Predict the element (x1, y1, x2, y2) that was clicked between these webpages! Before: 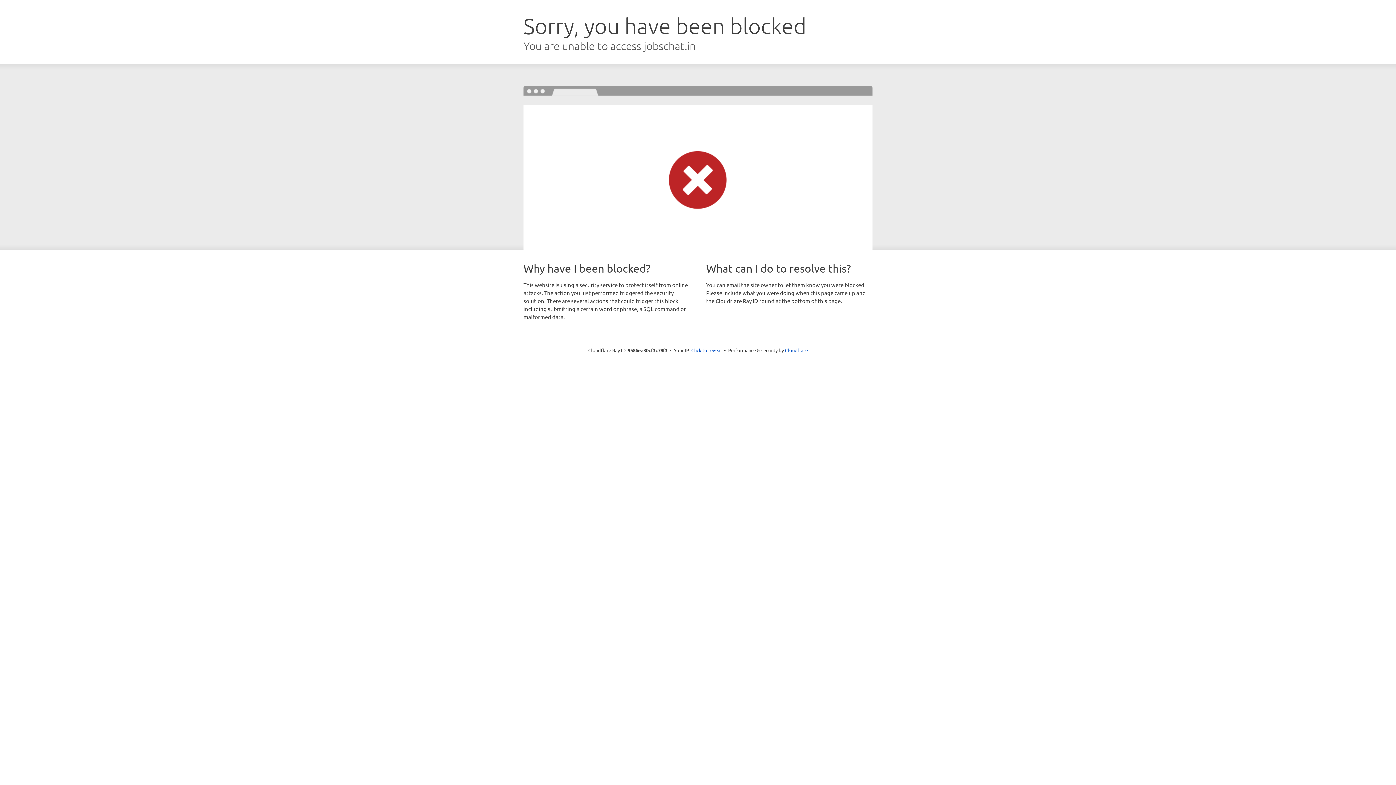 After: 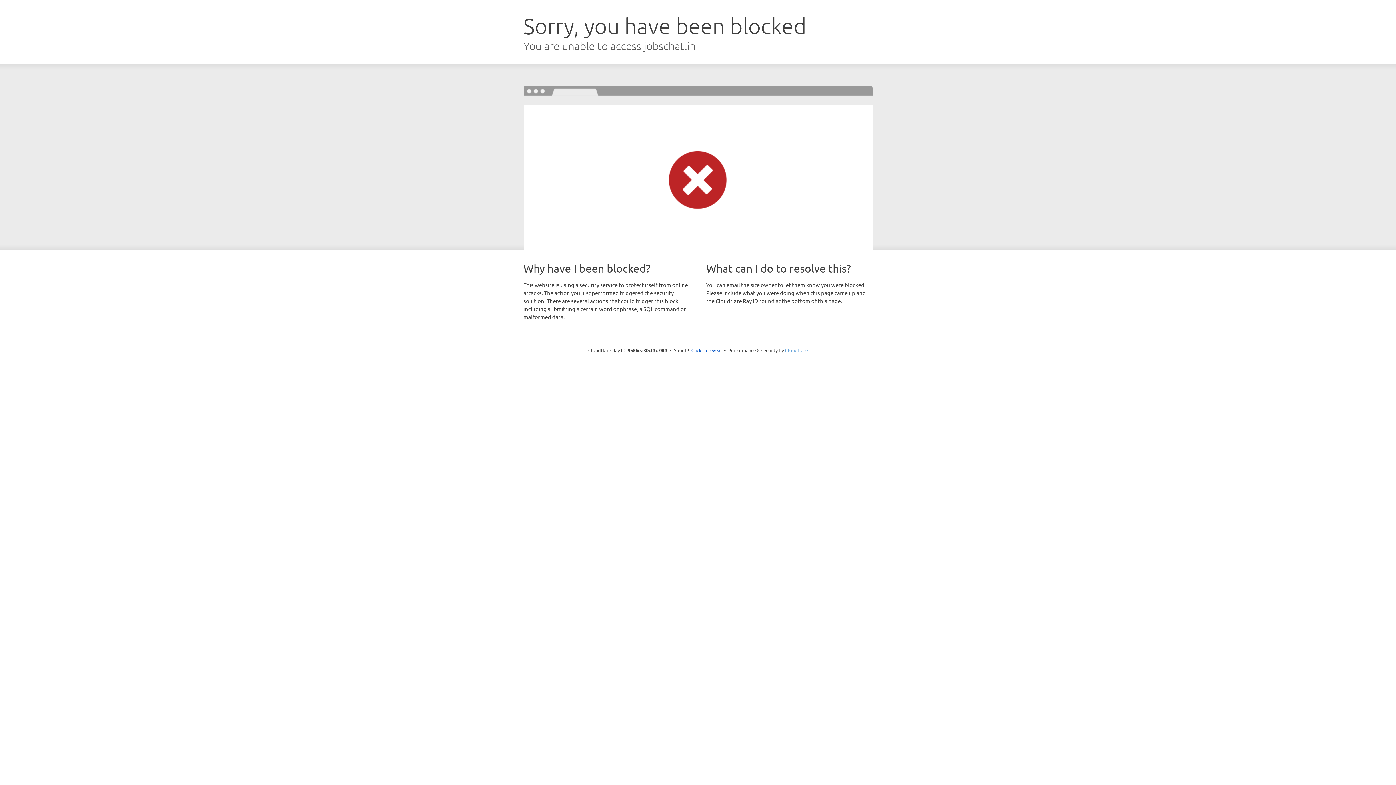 Action: bbox: (785, 347, 808, 353) label: Cloudflare